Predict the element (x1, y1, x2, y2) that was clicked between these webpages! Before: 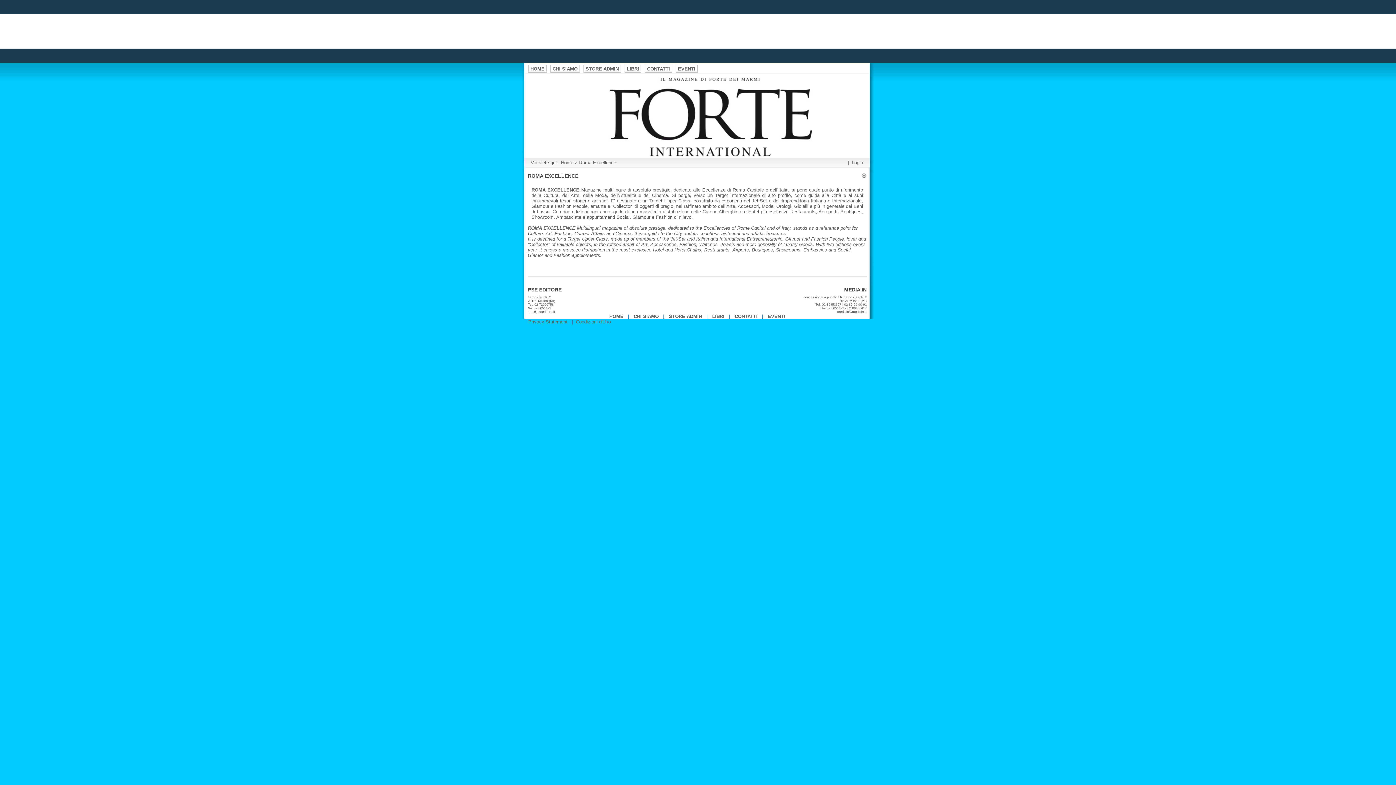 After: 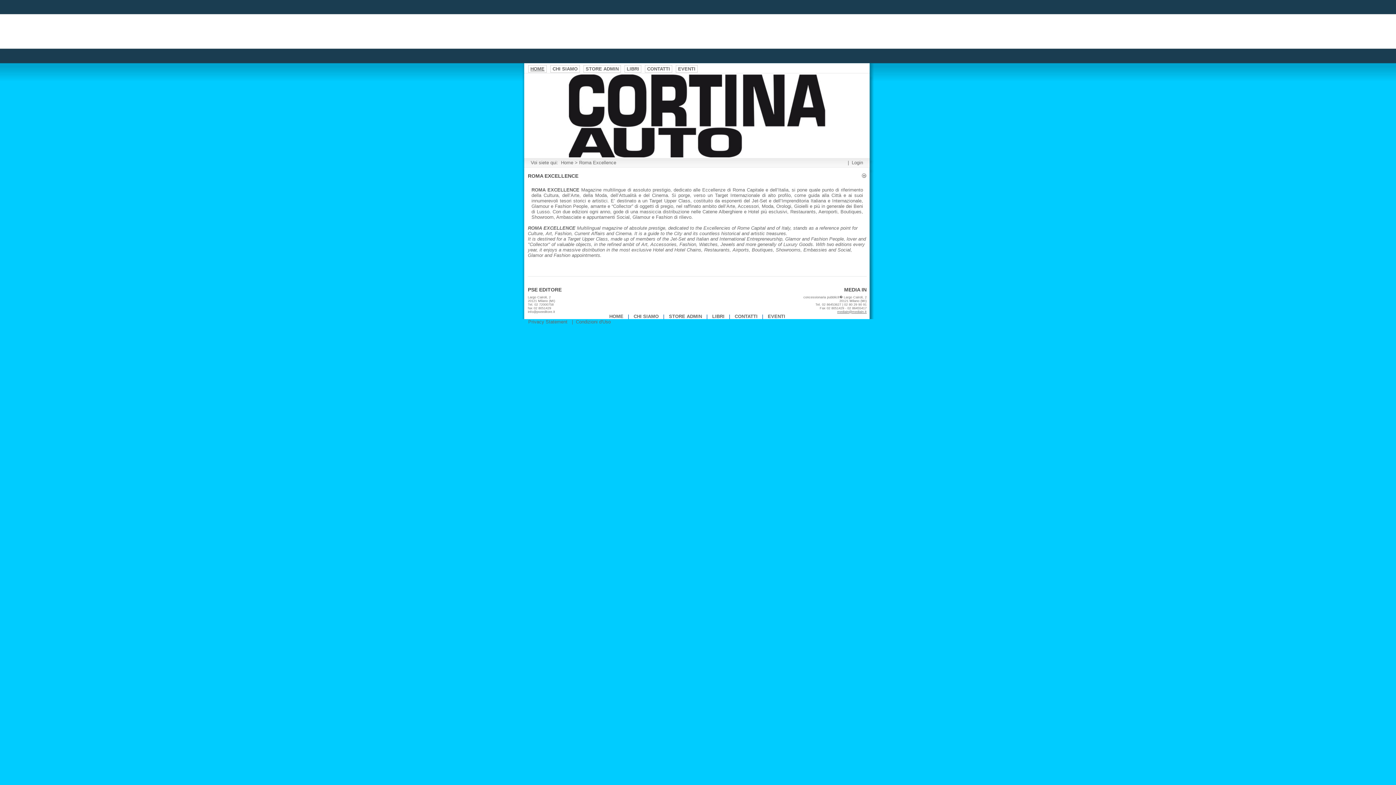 Action: bbox: (837, 310, 866, 313) label: mediain@mediain.it